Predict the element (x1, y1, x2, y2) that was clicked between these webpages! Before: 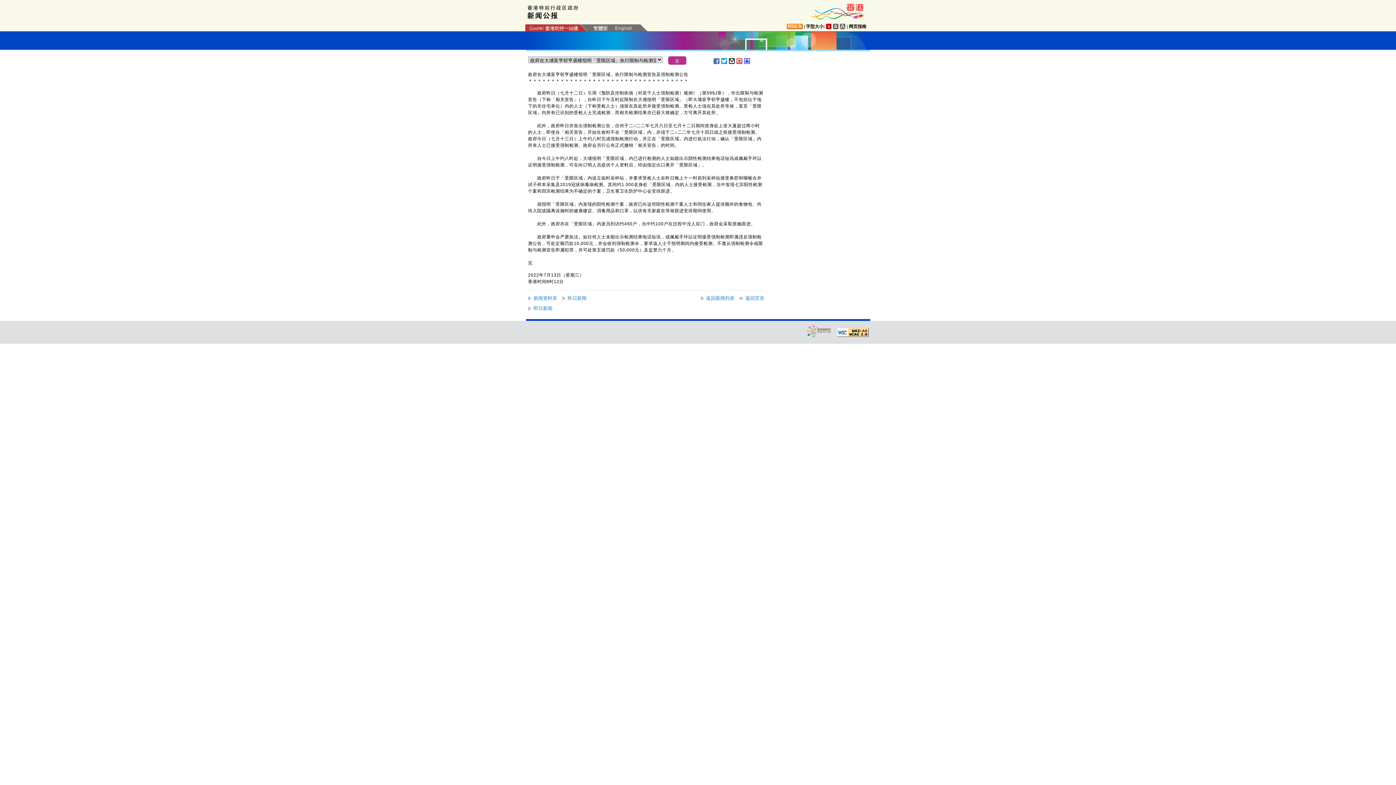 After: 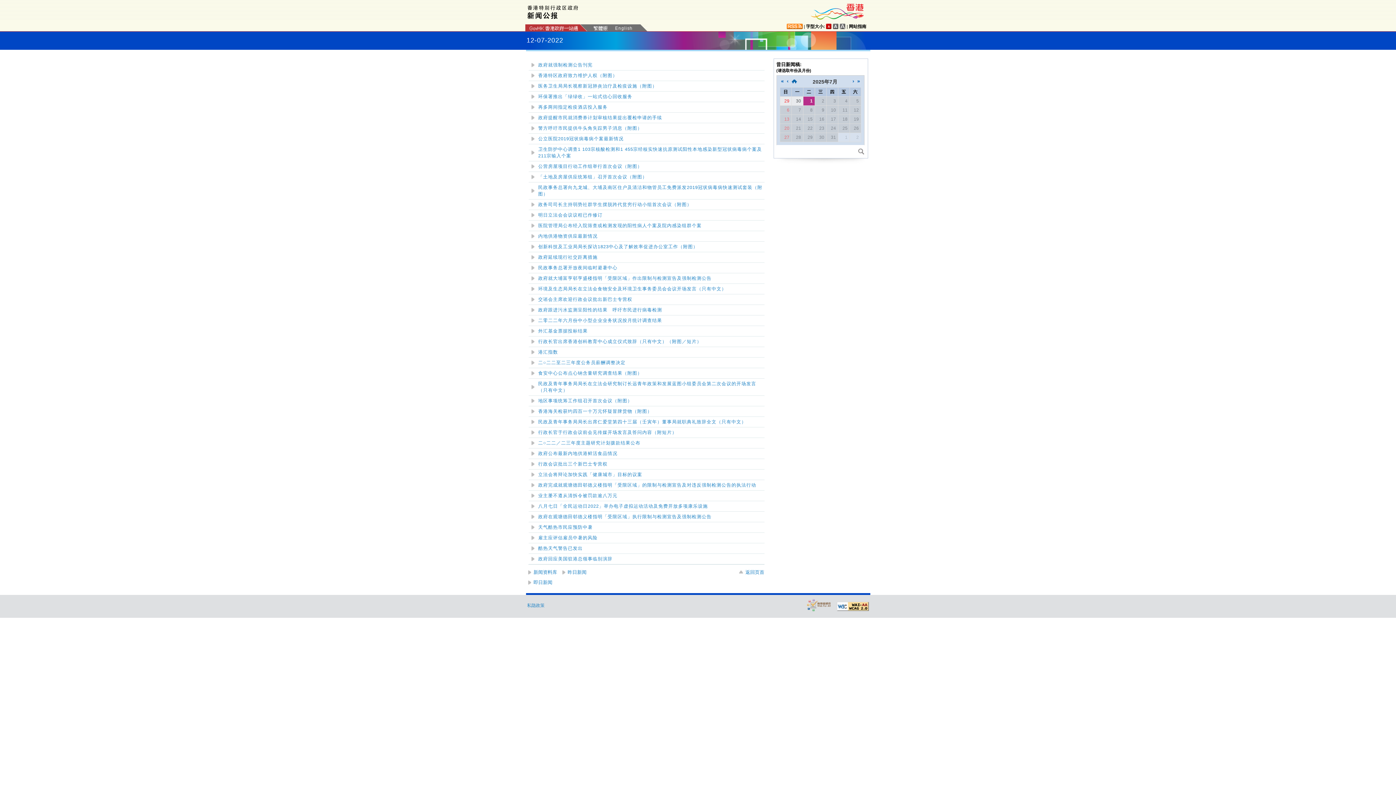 Action: bbox: (562, 295, 586, 301) label: 昨日新闻